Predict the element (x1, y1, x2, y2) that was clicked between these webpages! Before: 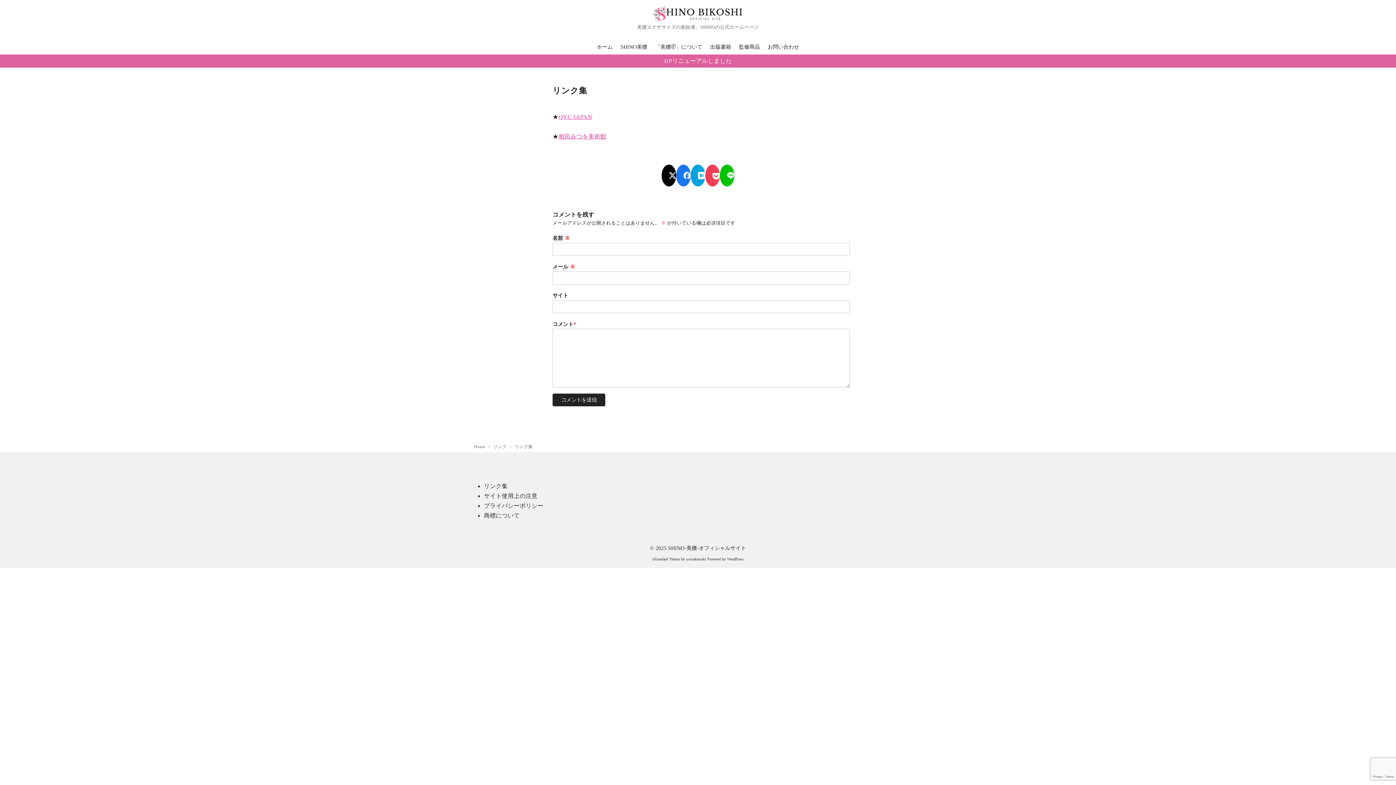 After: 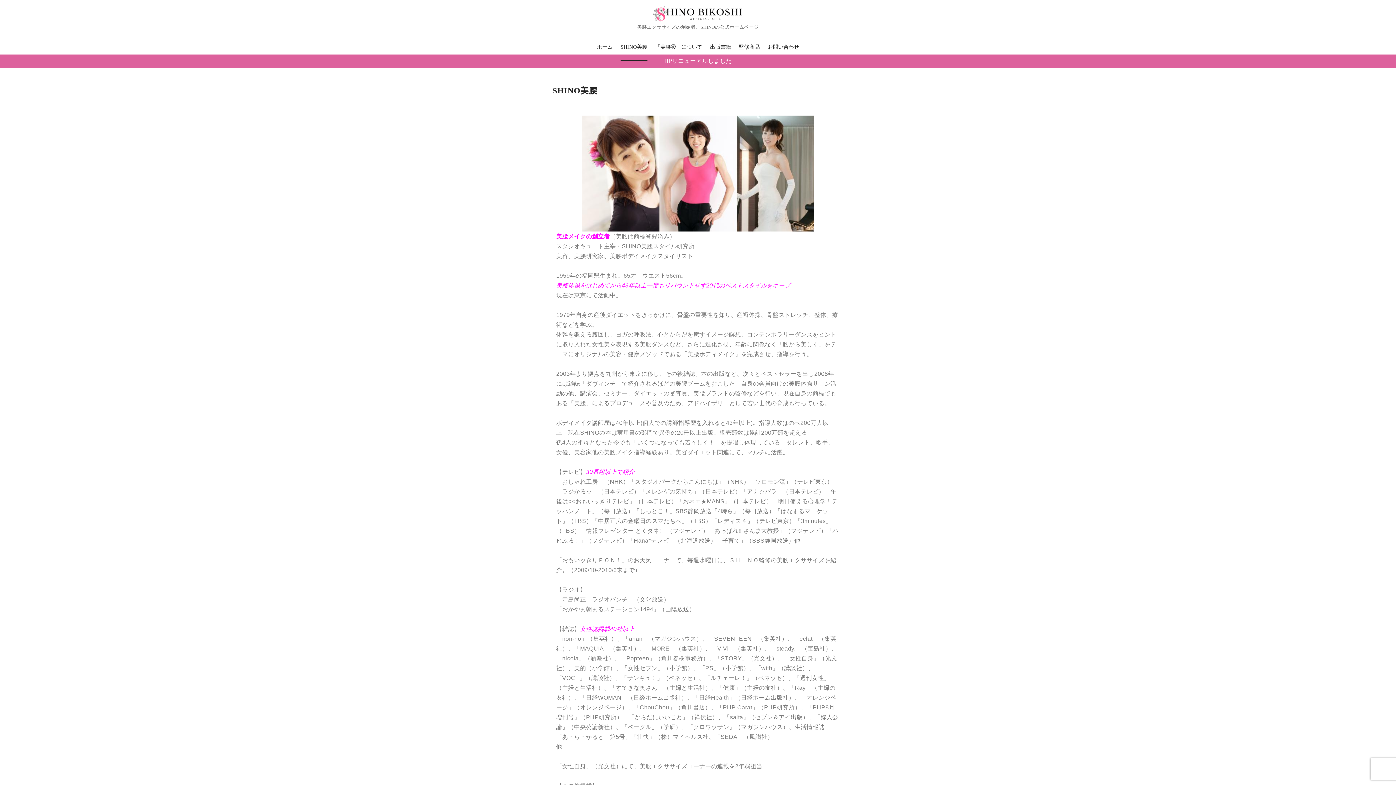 Action: bbox: (620, 33, 647, 60) label: SHINO美腰